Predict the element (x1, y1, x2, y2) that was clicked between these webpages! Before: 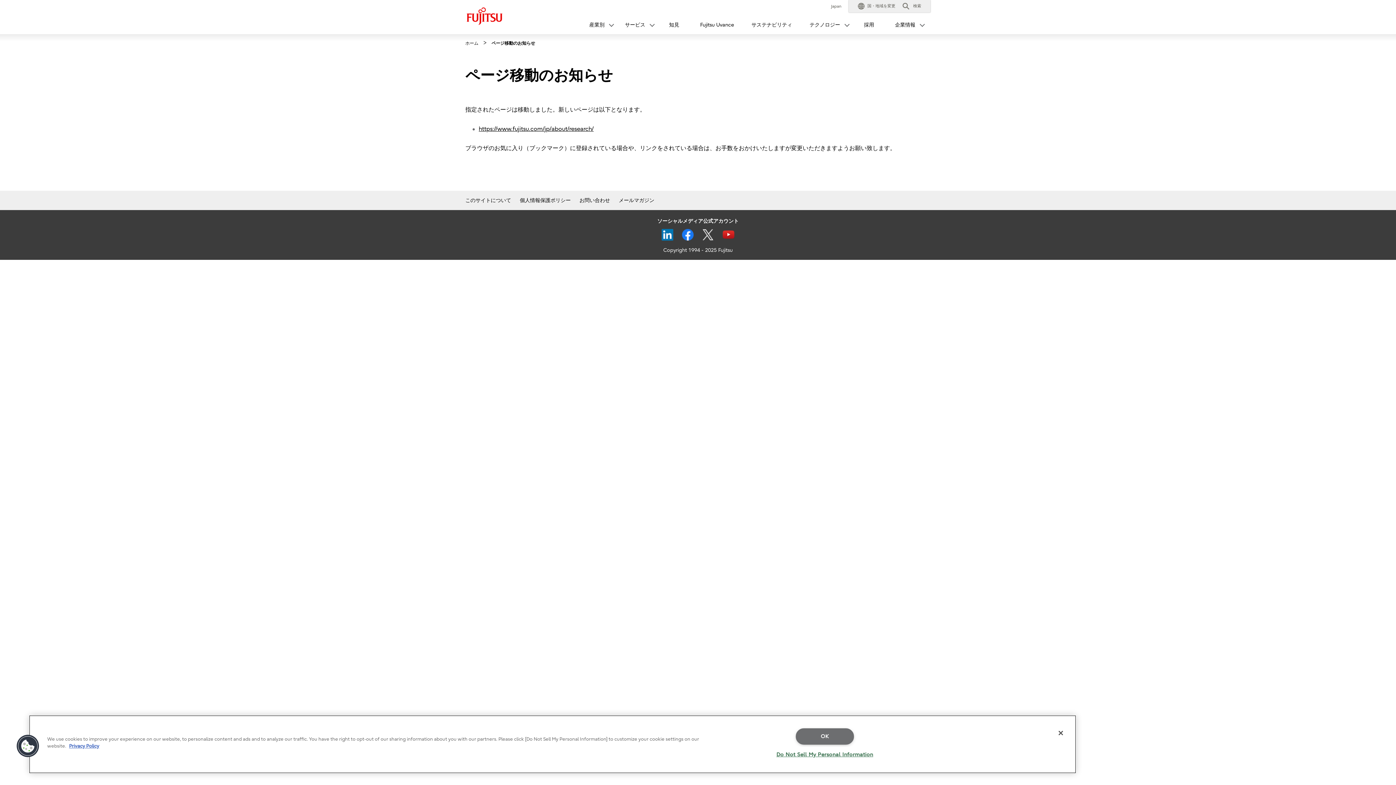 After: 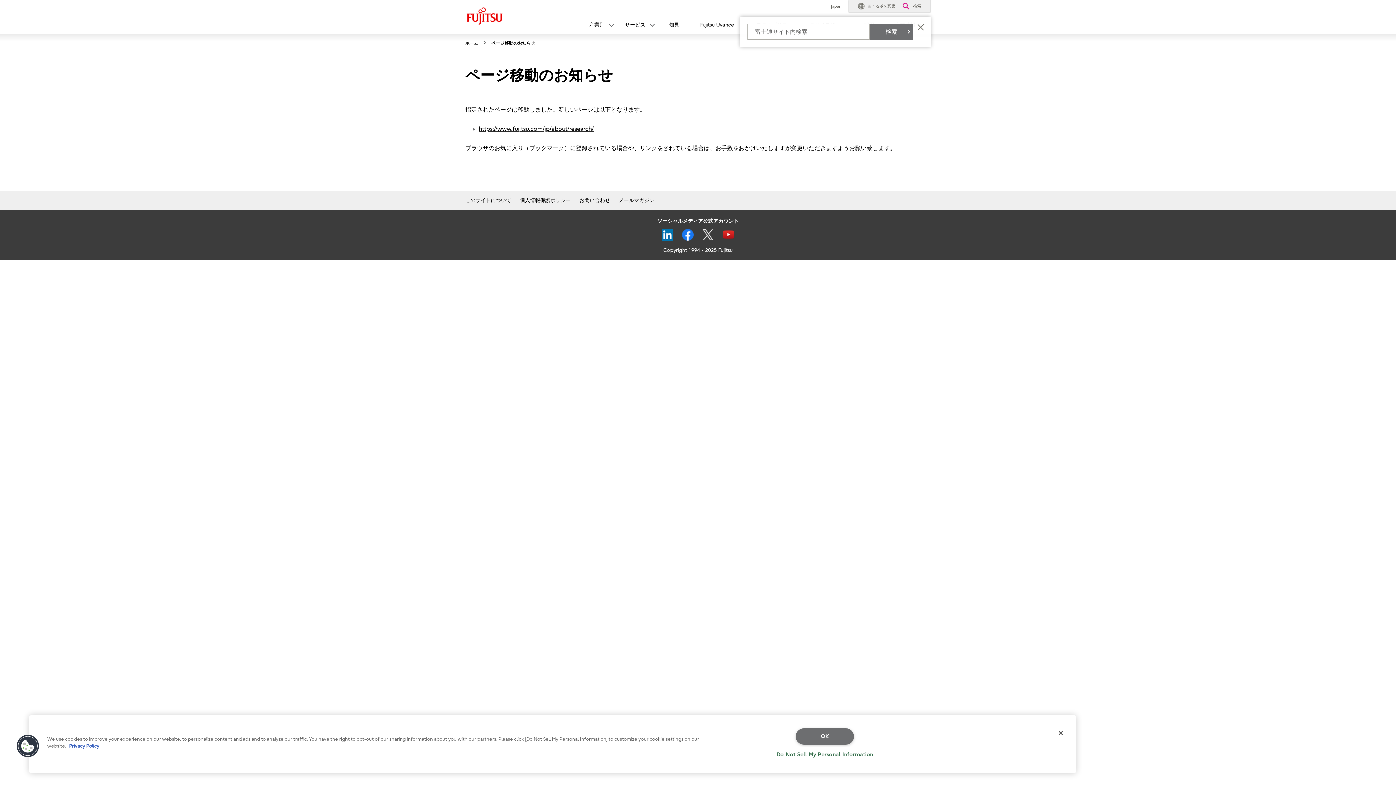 Action: bbox: (902, 2, 921, 9) label:  検索
開く